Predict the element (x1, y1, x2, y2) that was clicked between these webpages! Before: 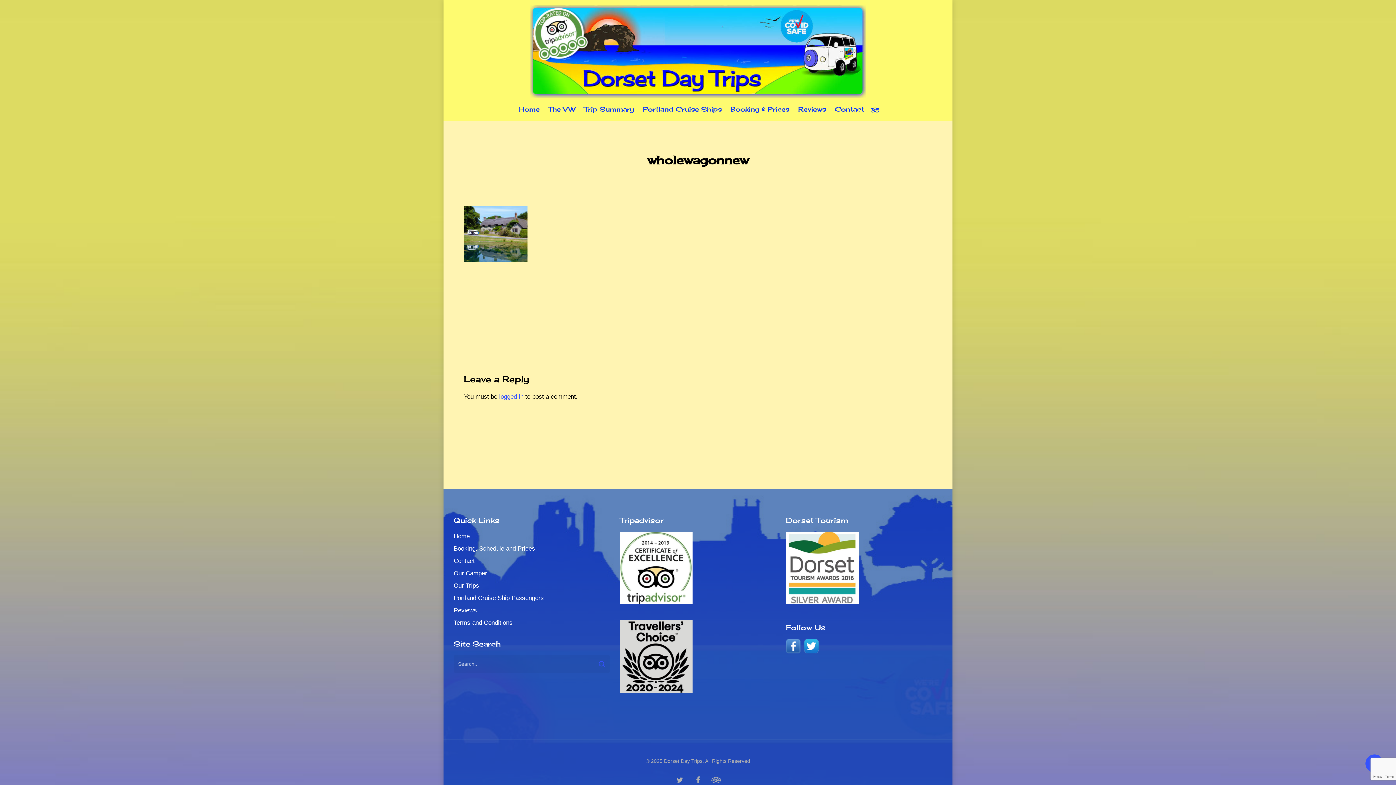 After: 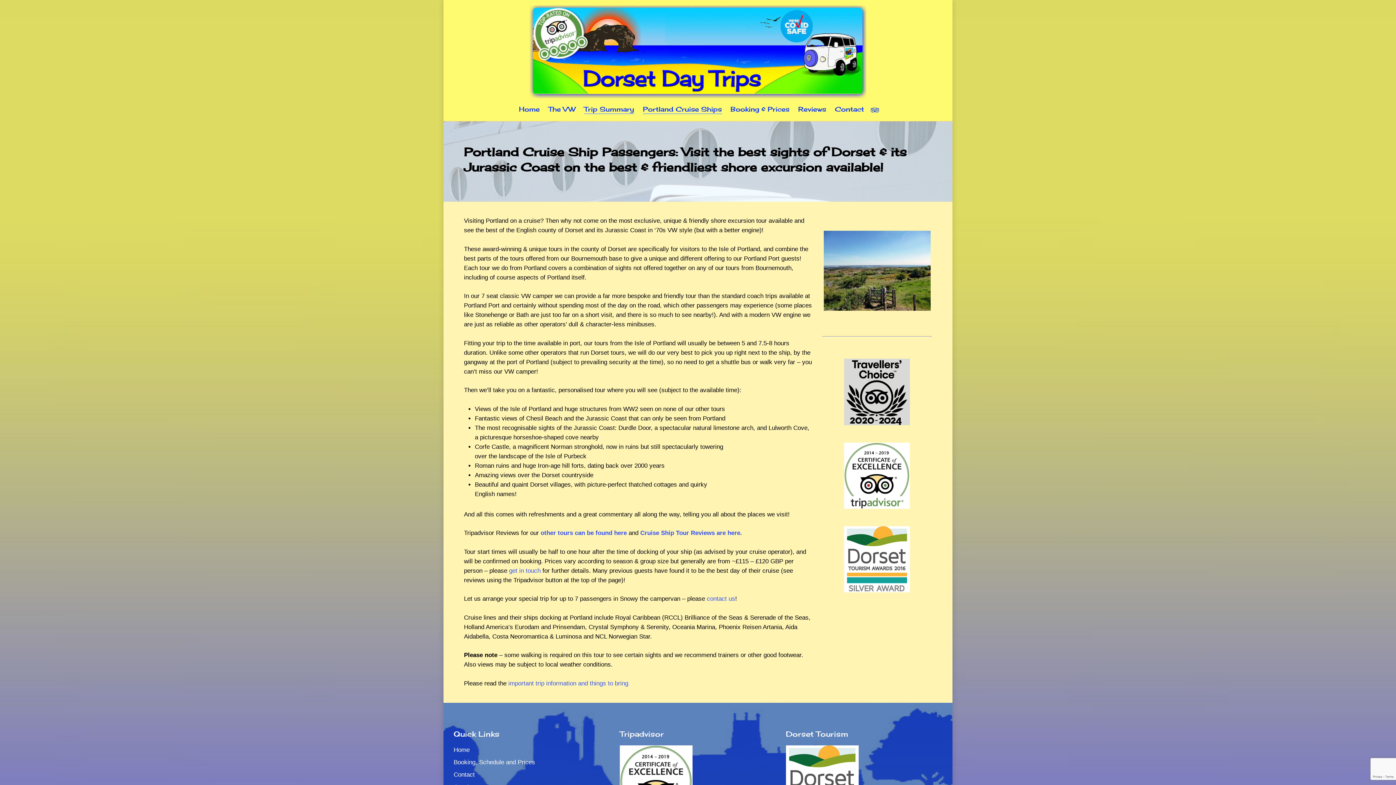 Action: bbox: (453, 593, 610, 603) label: Portland Cruise Ship Passengers